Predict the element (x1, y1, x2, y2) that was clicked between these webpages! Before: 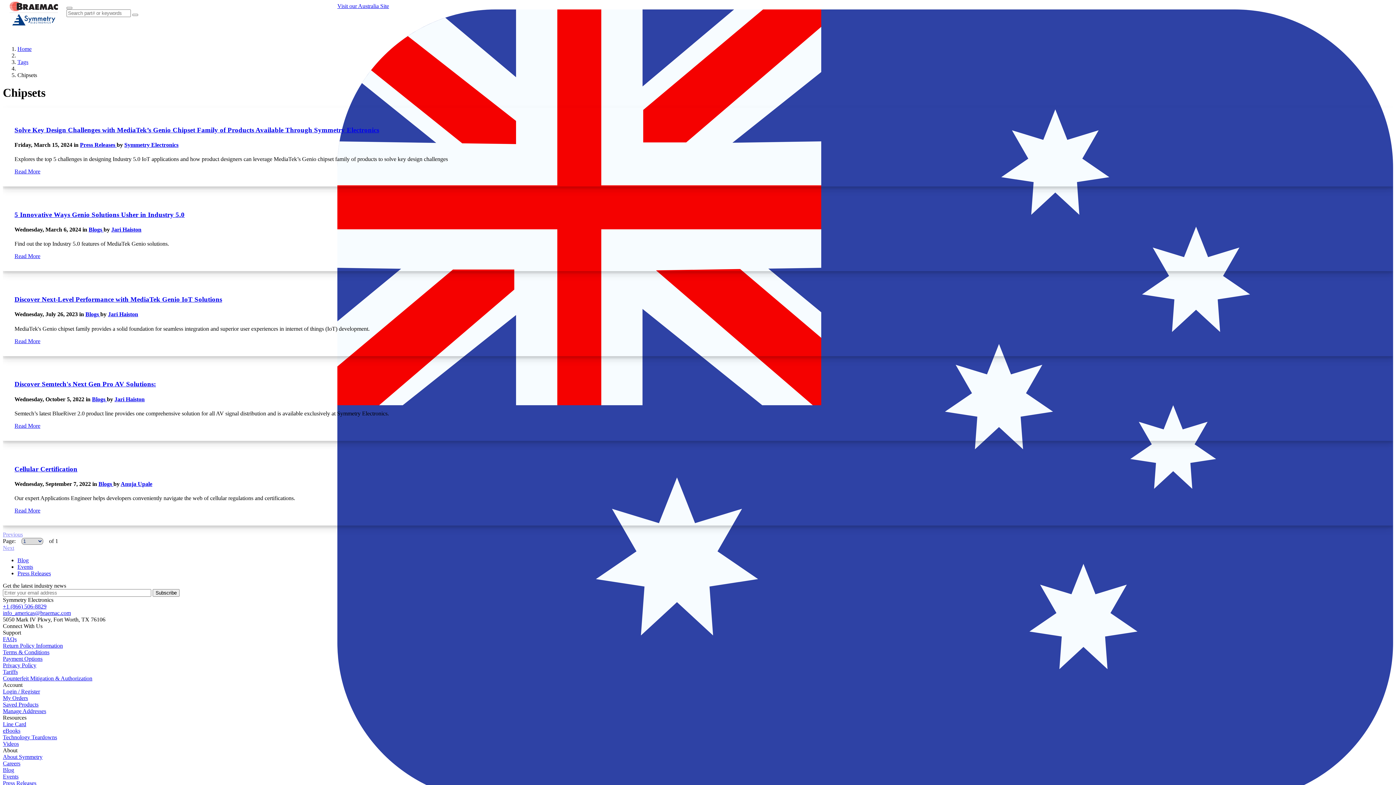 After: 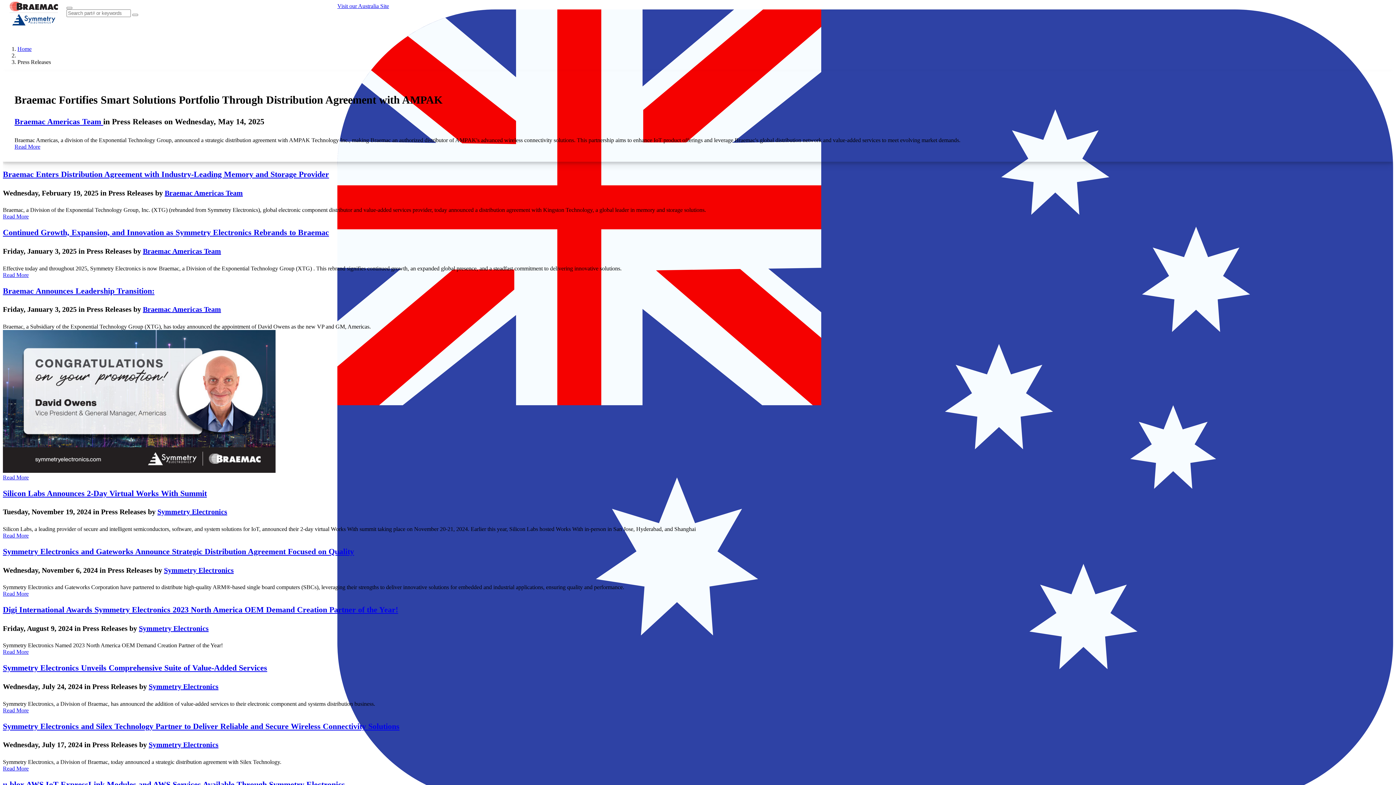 Action: bbox: (80, 141, 116, 147) label: Press Releases 